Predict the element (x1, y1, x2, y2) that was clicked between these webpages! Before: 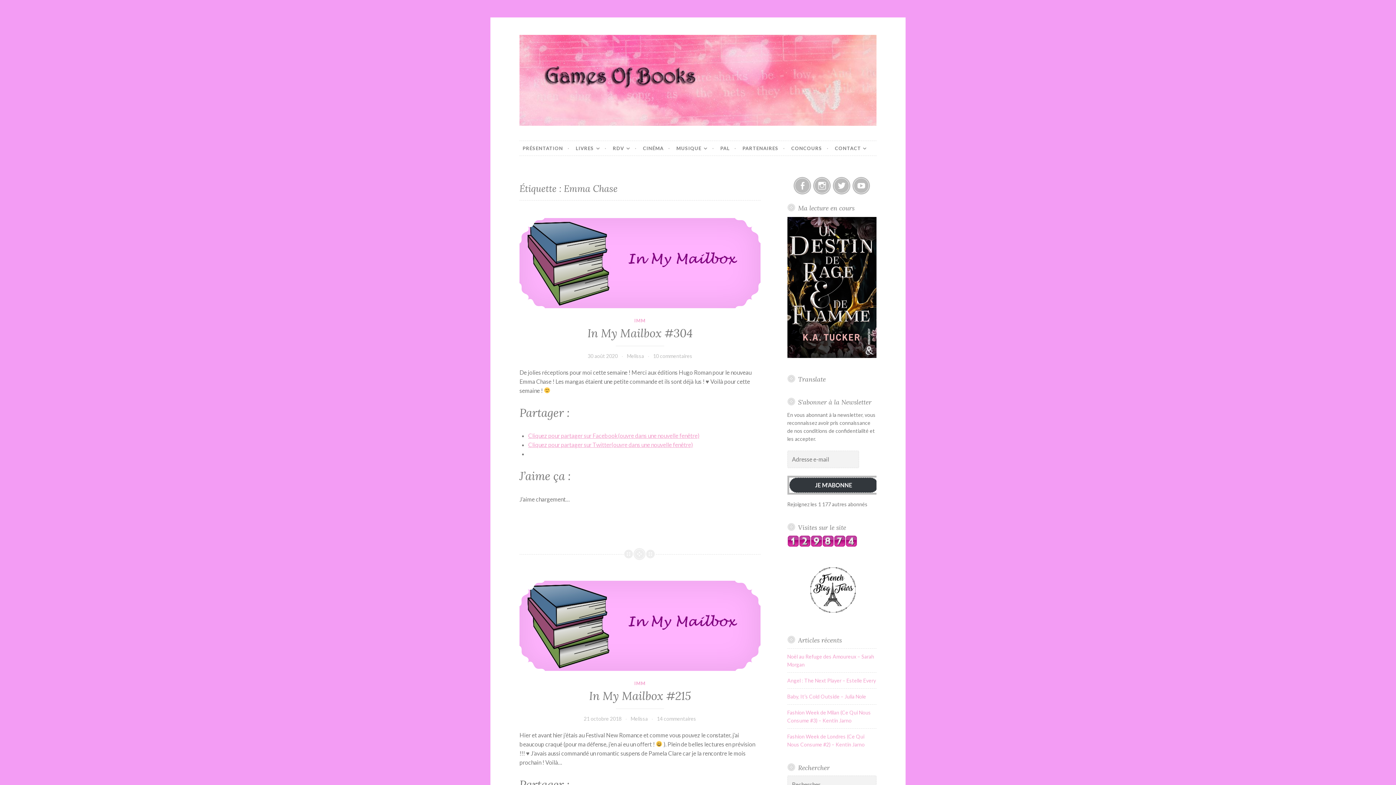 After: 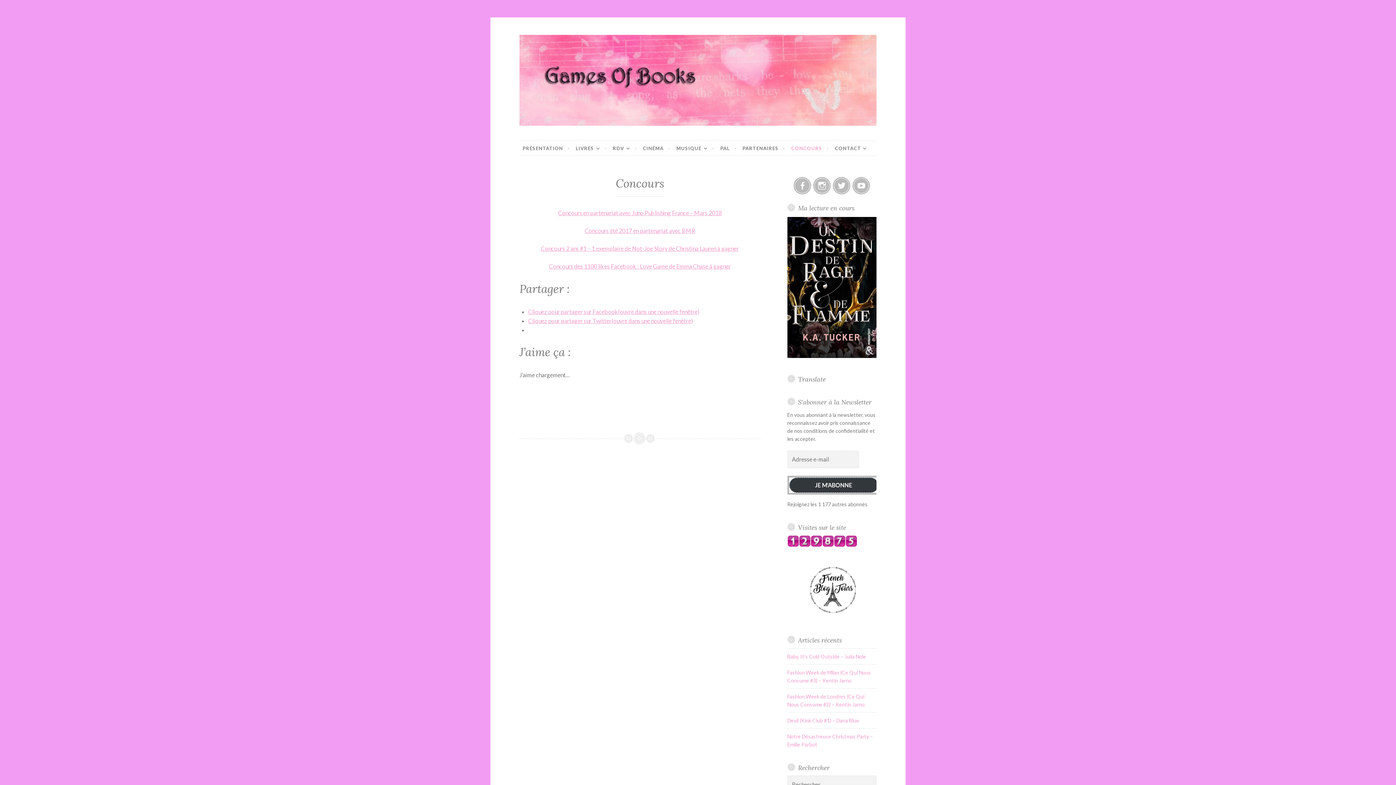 Action: bbox: (791, 141, 828, 155) label: CONCOURS